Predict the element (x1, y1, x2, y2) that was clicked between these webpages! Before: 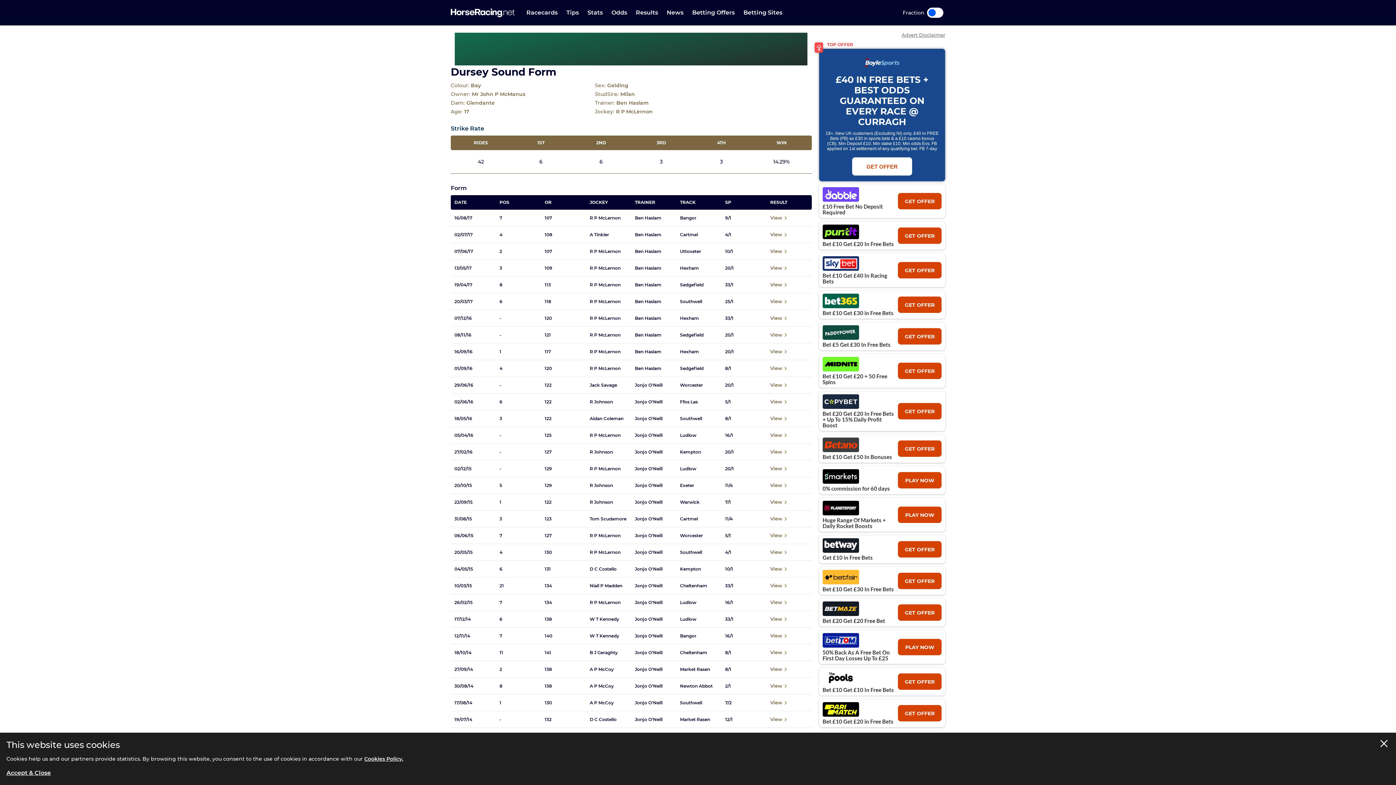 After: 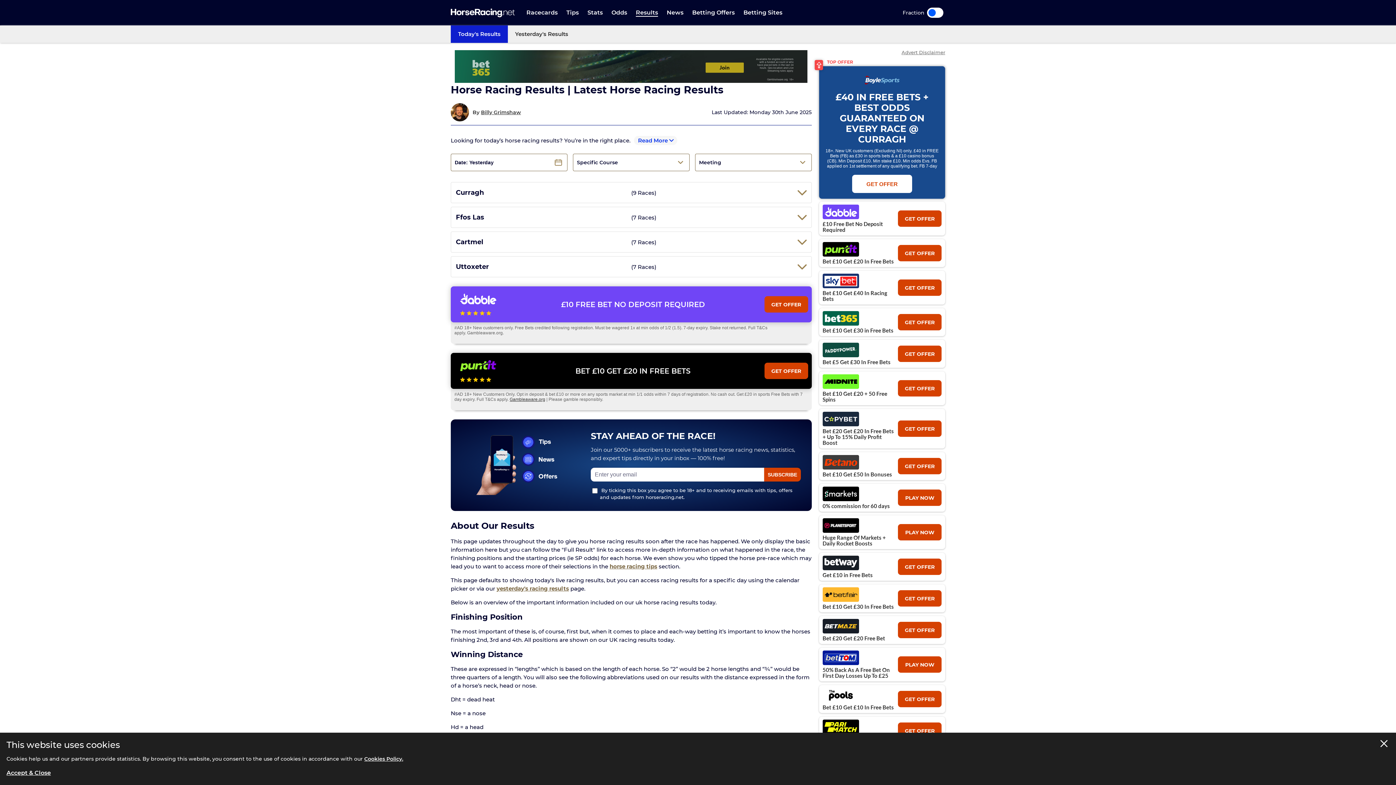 Action: label: Results bbox: (636, 9, 658, 16)